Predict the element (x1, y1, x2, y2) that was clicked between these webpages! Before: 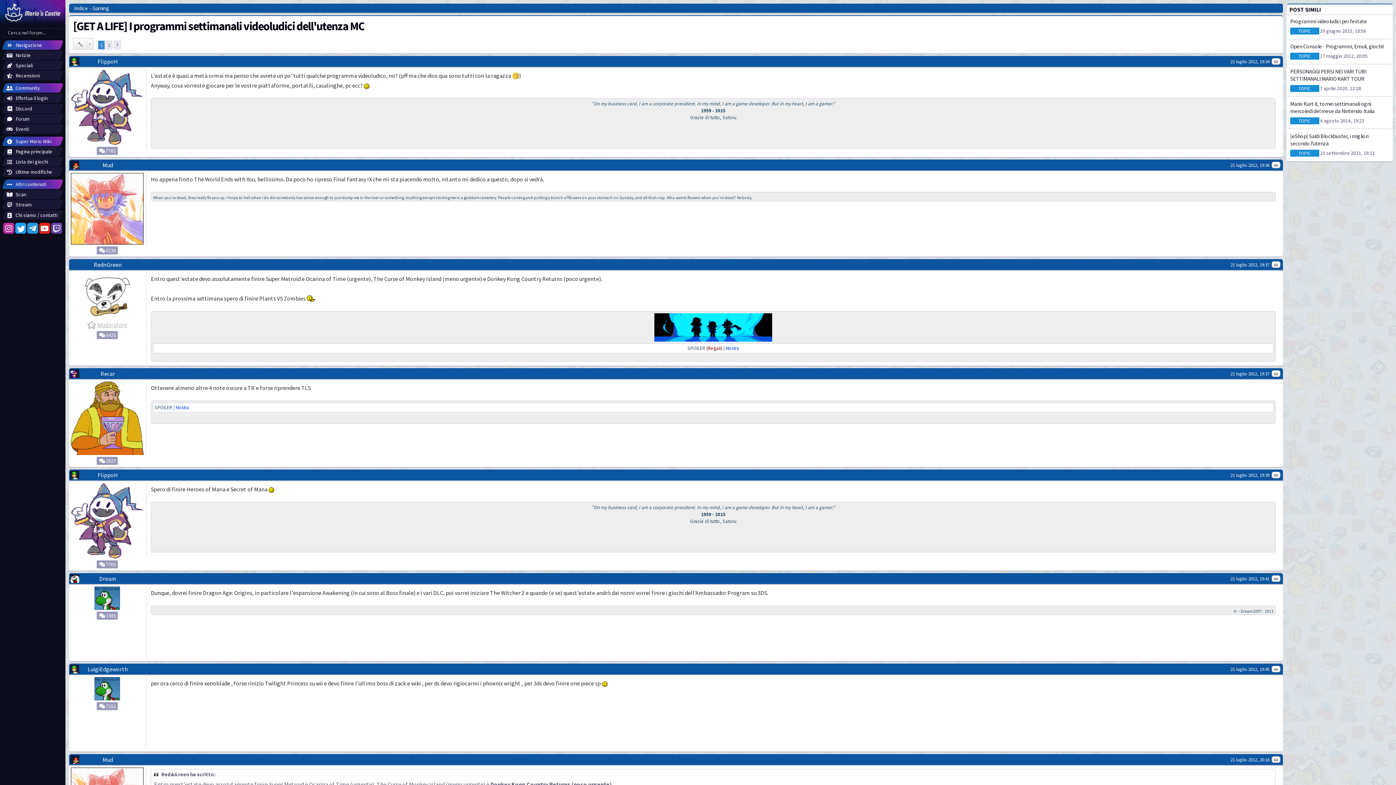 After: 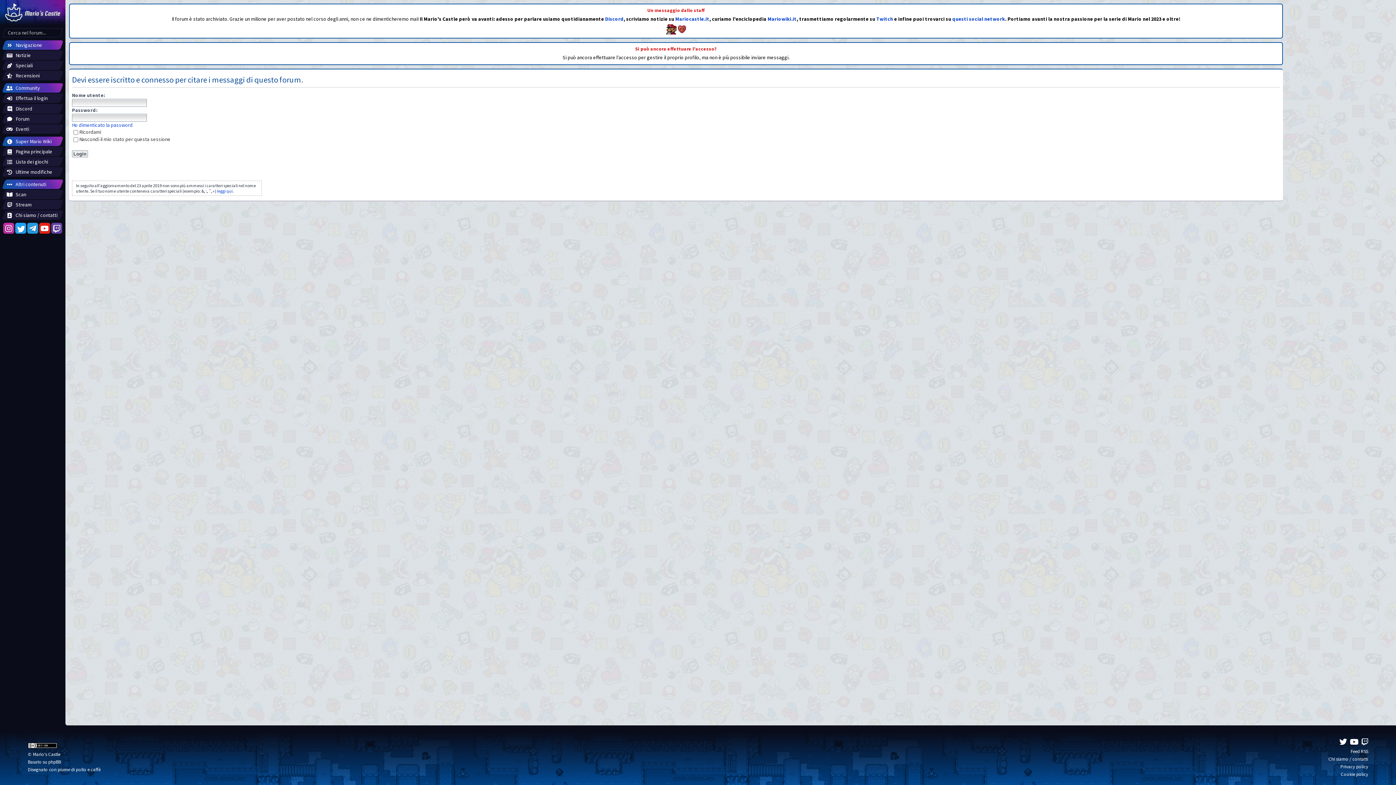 Action: bbox: (1272, 666, 1280, 672) label: Cita